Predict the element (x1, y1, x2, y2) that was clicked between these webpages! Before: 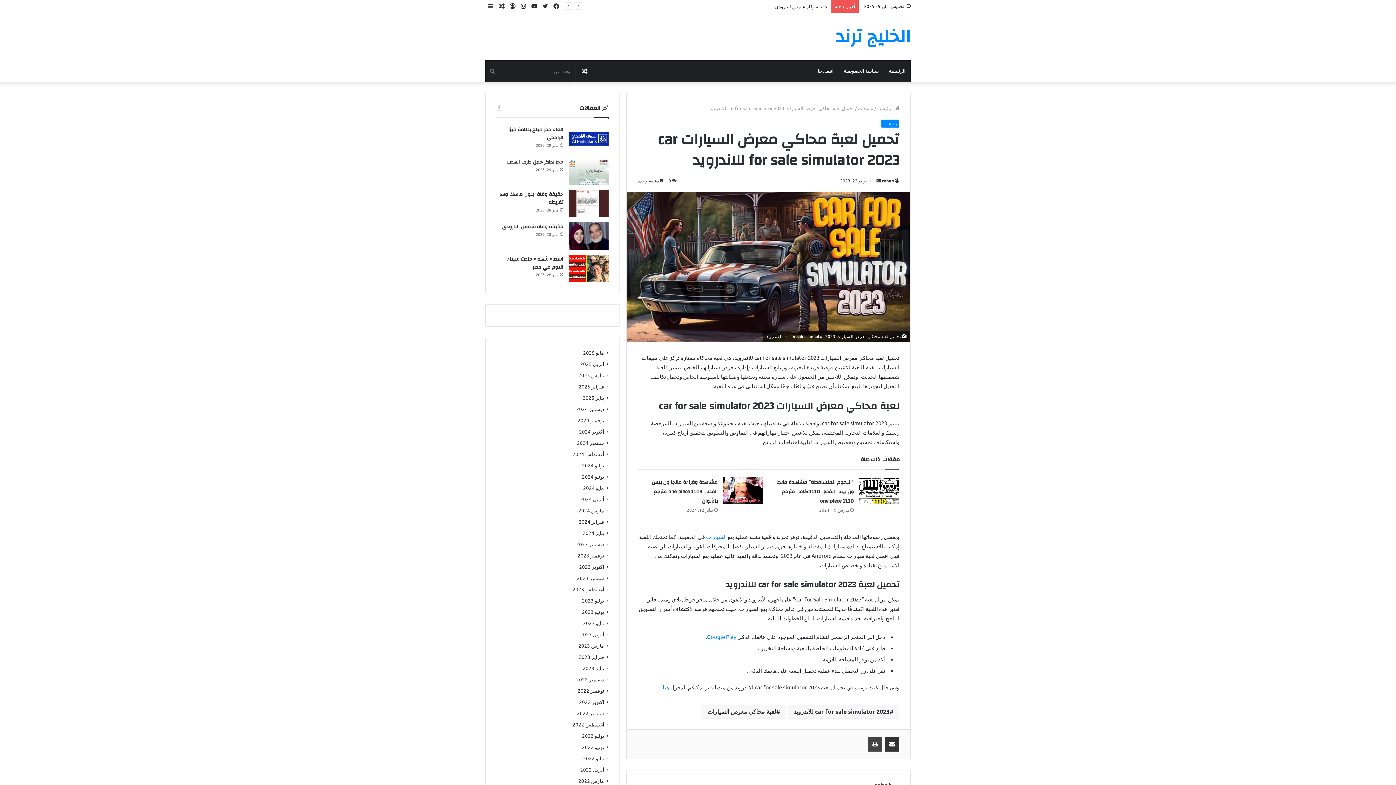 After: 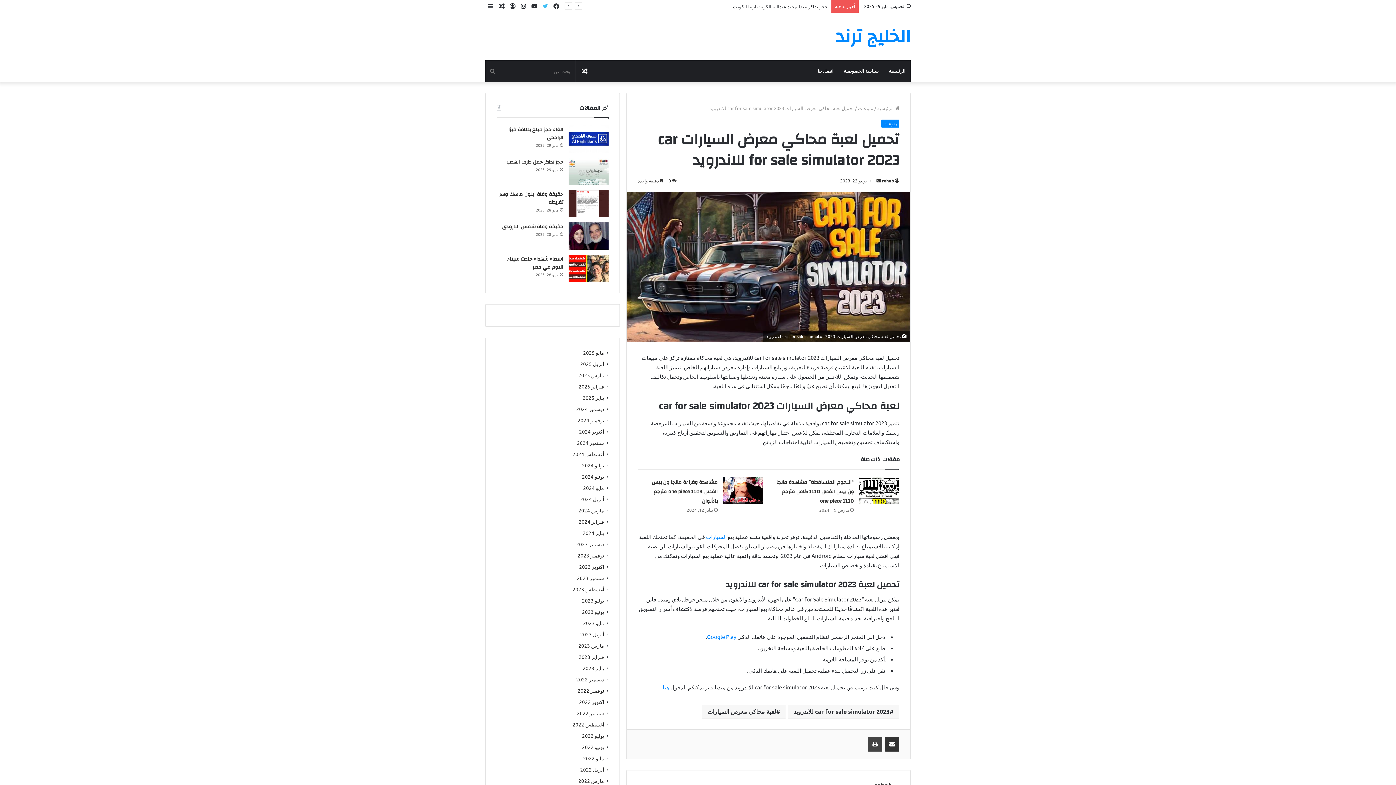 Action: bbox: (540, 0, 550, 12) label: تويتر